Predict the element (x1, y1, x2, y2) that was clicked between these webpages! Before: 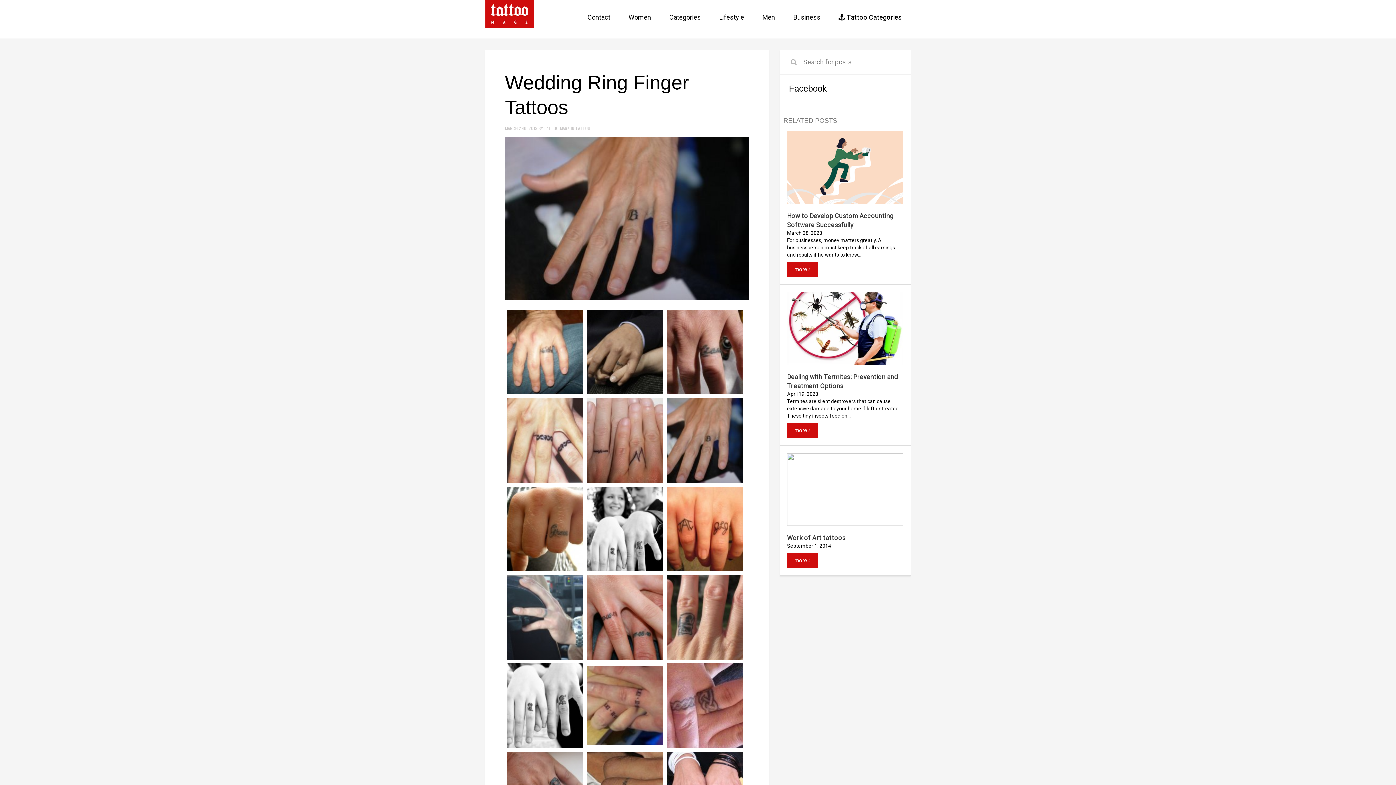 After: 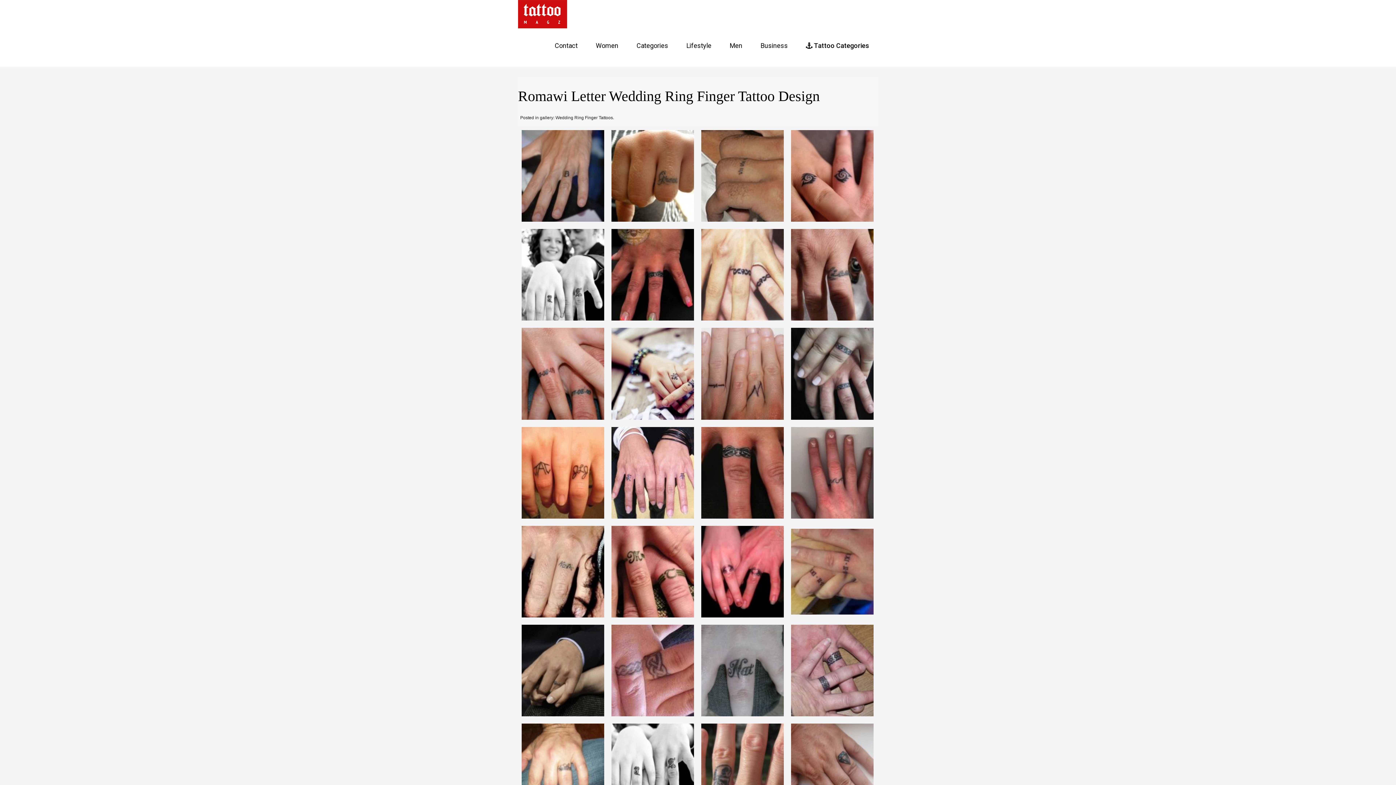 Action: bbox: (585, 702, 665, 708)